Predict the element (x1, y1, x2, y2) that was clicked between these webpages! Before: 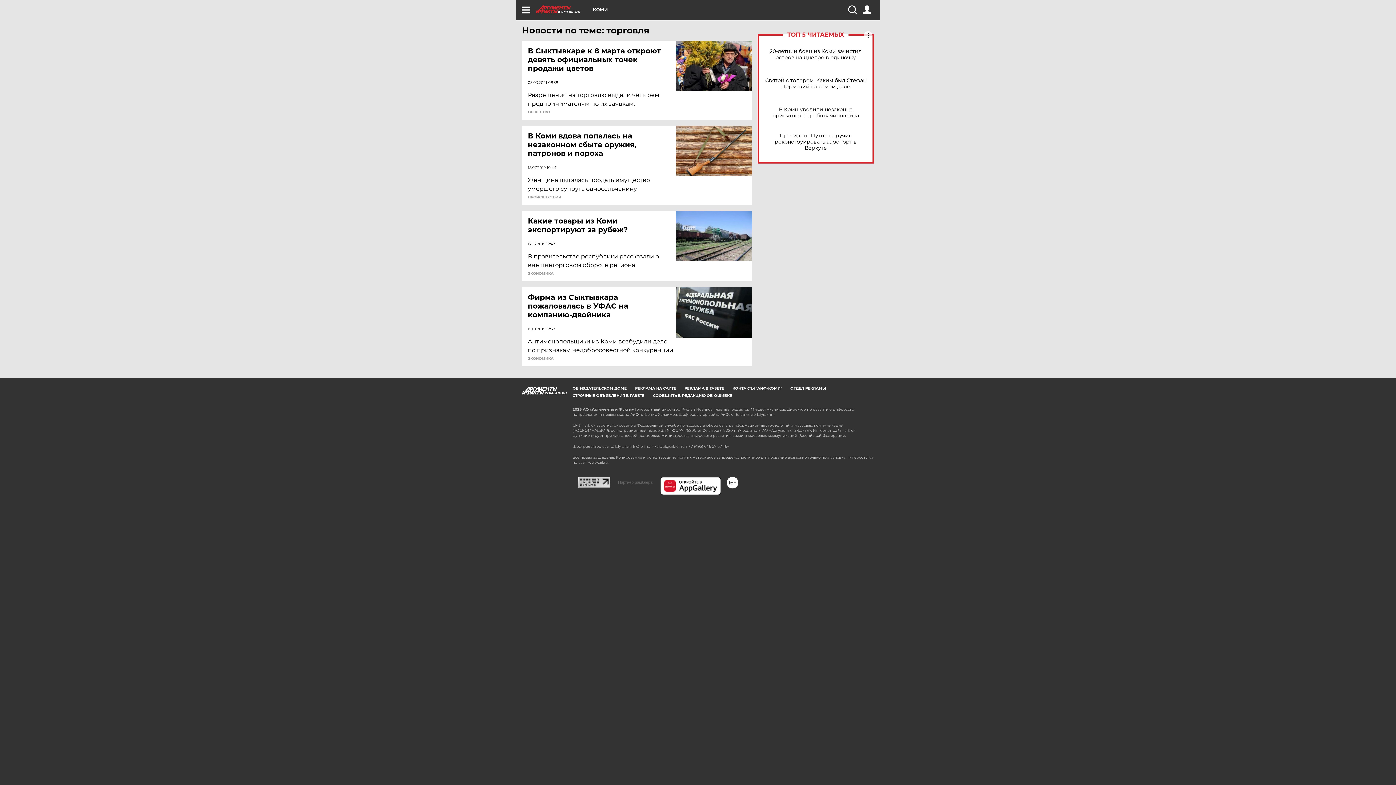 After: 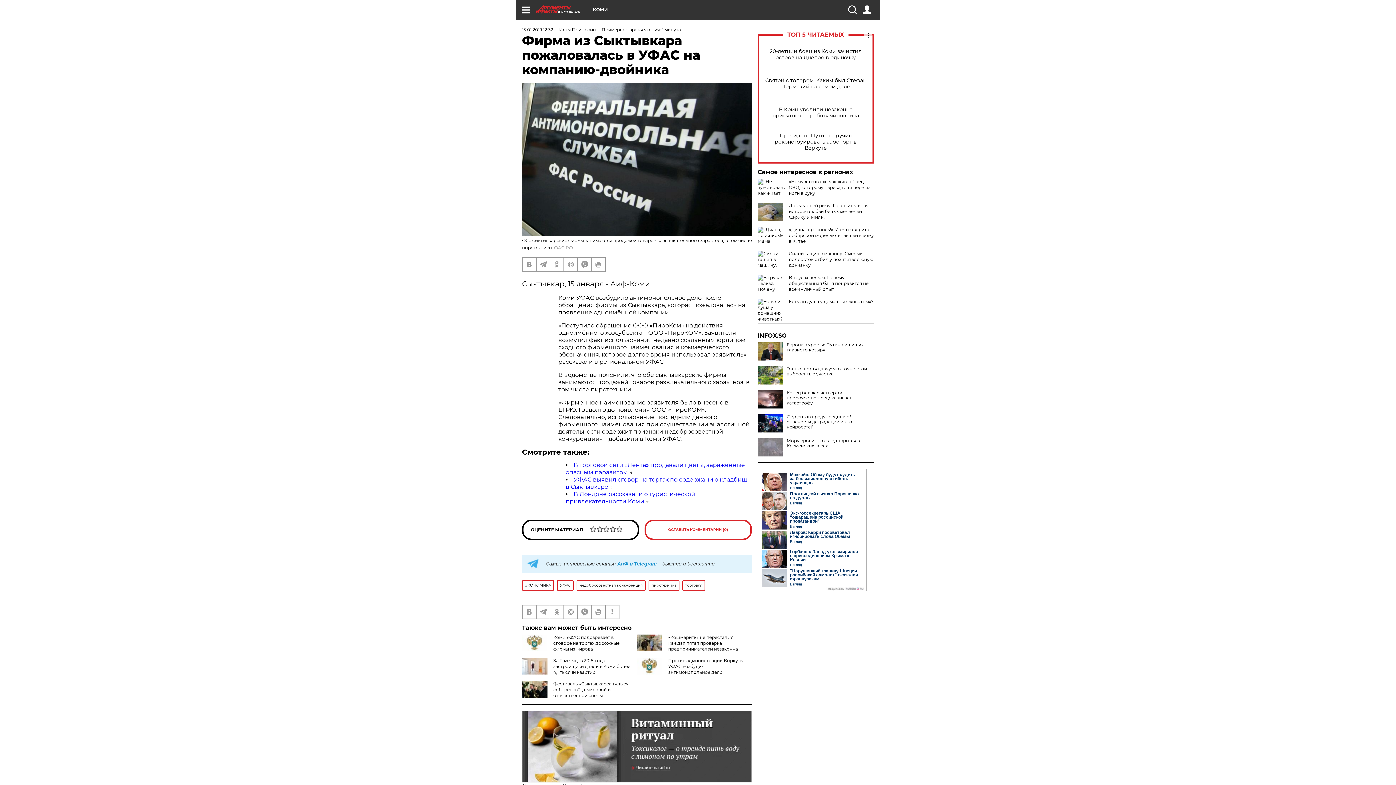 Action: label: Фирма из Сыктывкара пожаловалась в УФАС на компанию-двойника bbox: (528, 293, 677, 319)